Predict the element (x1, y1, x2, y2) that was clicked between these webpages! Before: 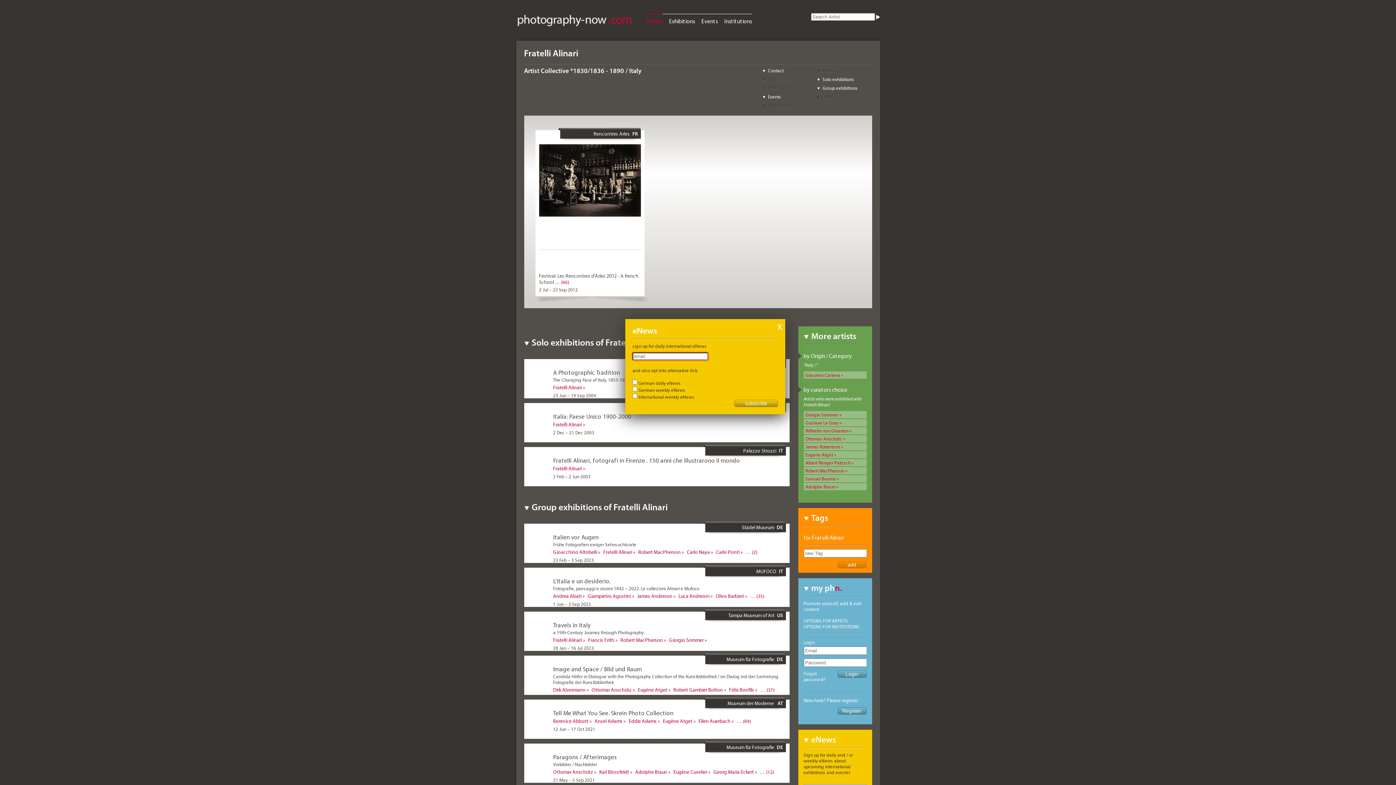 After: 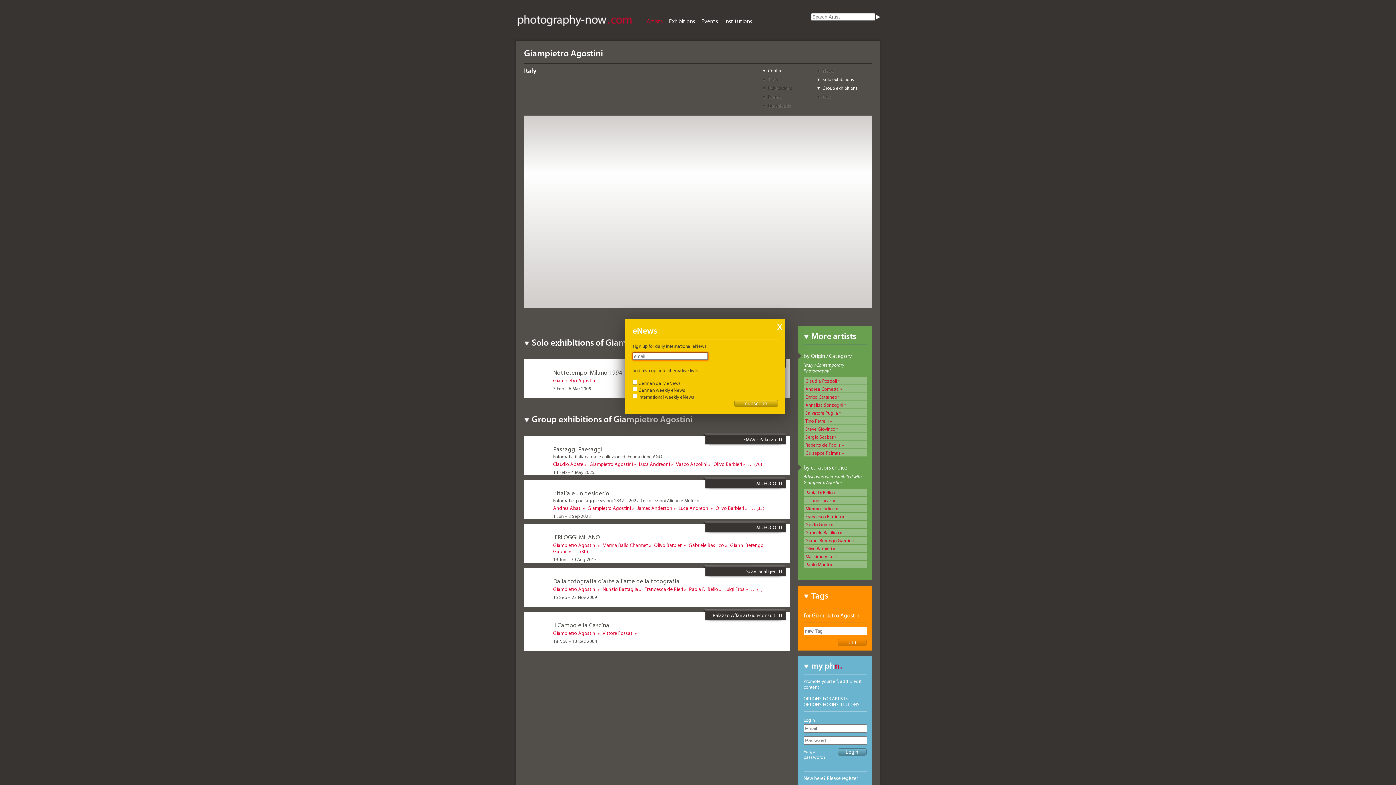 Action: label: Giampietro Agostini bbox: (587, 593, 634, 599)